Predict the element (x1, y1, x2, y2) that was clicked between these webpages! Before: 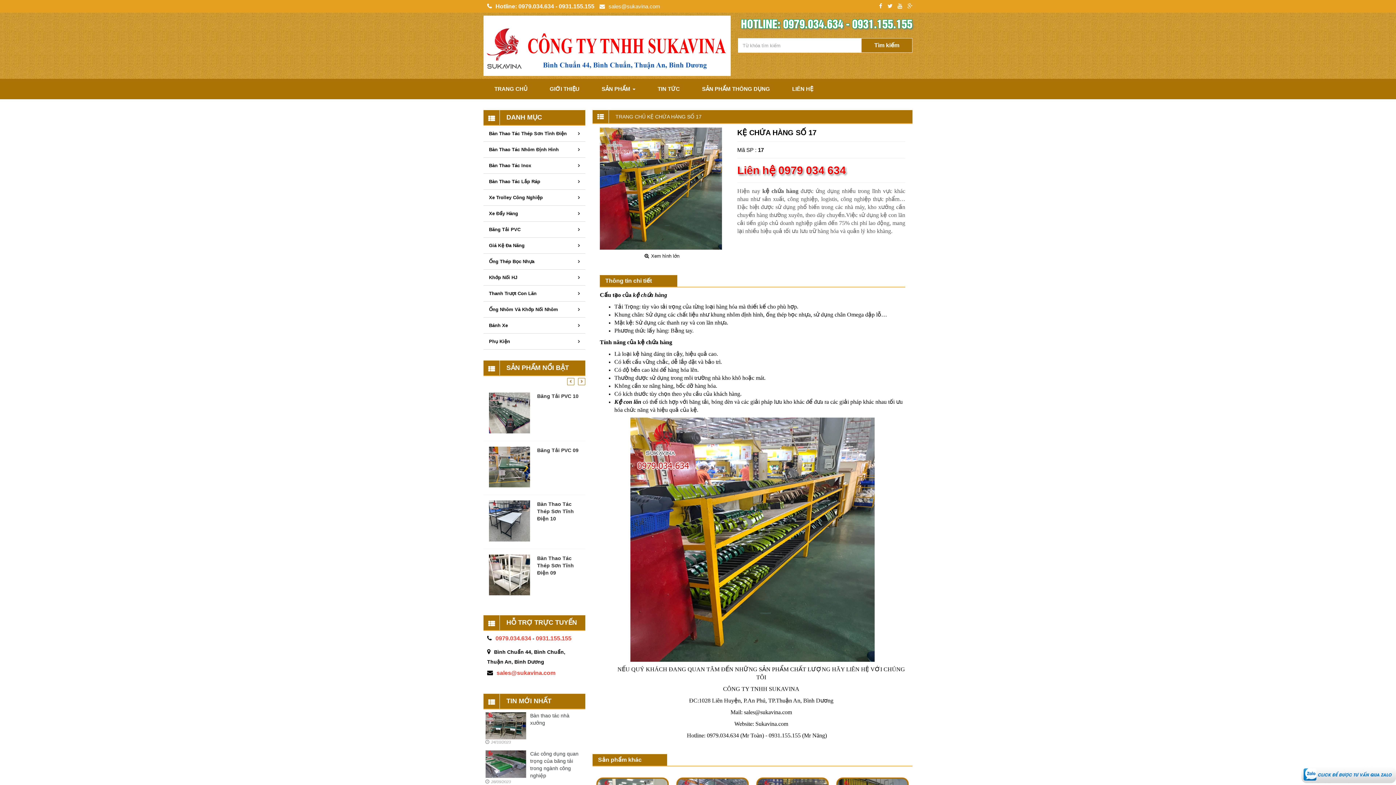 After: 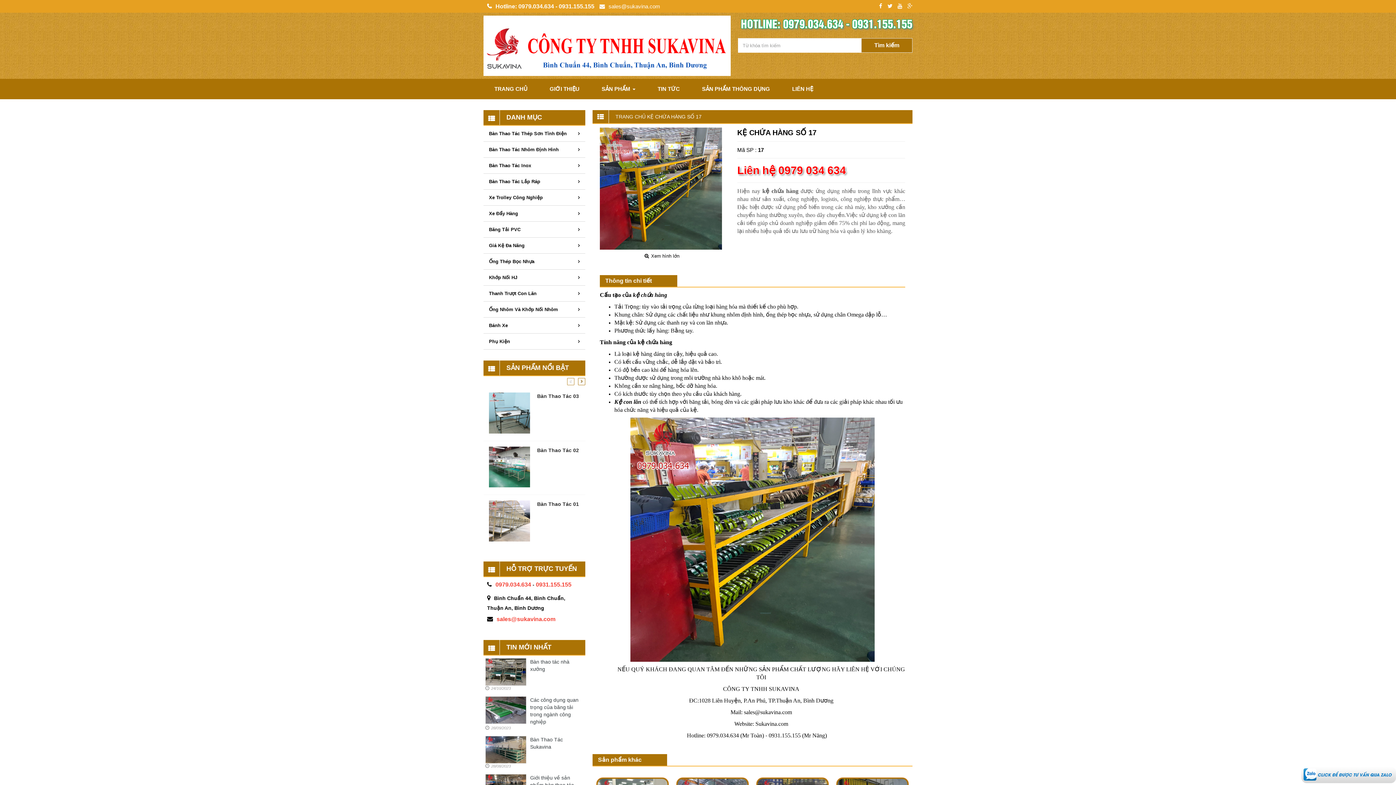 Action: bbox: (567, 378, 574, 385) label: ‹